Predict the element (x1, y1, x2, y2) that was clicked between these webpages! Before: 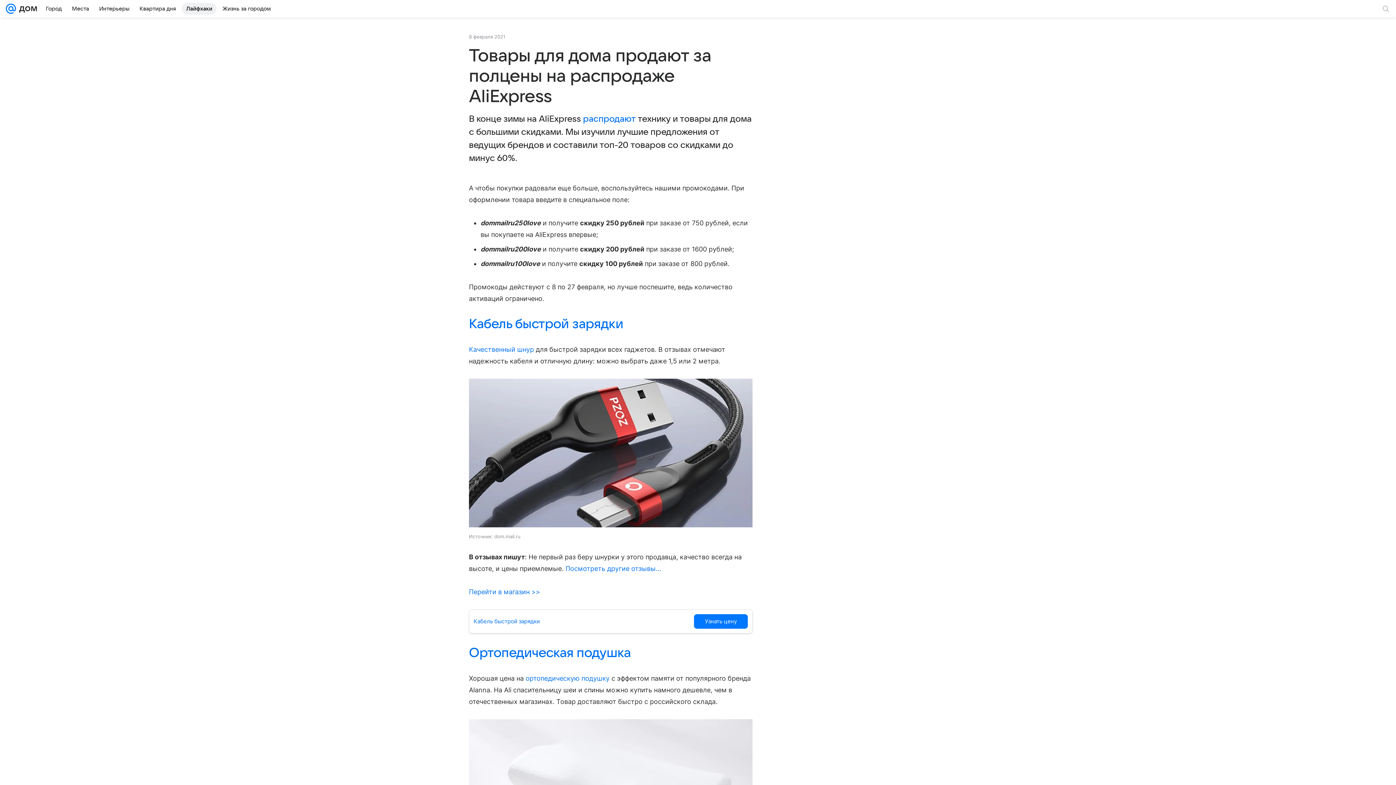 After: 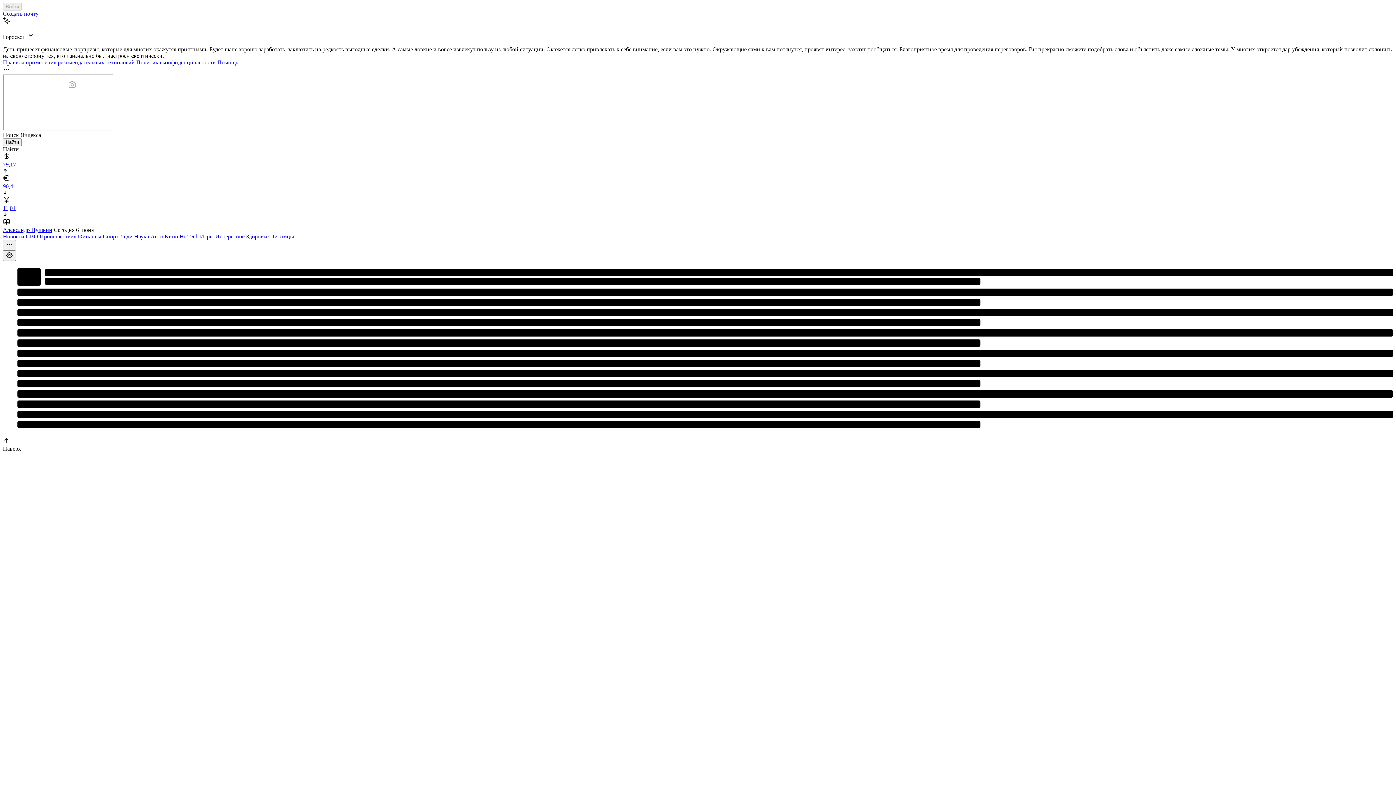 Action: bbox: (5, 0, 16, 17)